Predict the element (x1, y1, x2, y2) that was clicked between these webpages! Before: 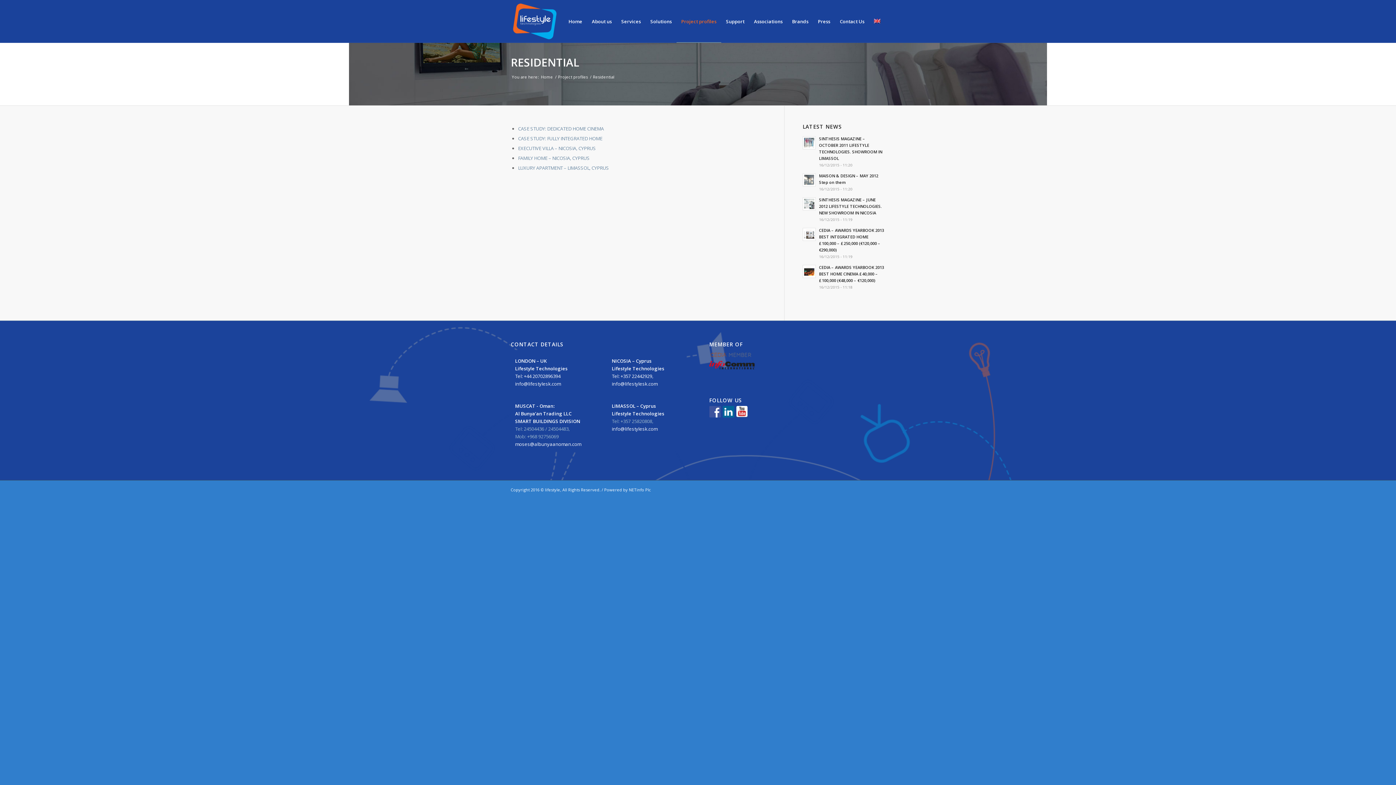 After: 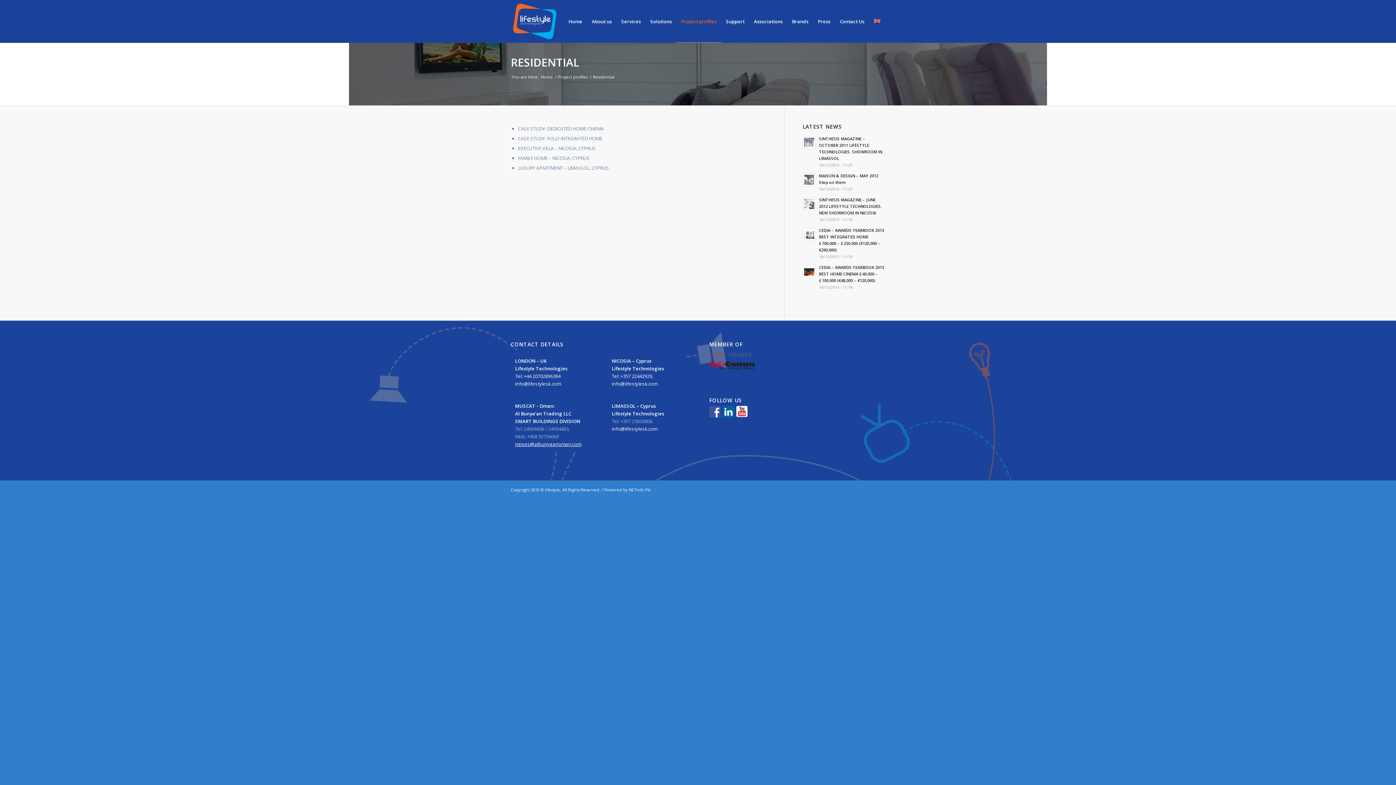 Action: label: moses@albunyaanoman.com bbox: (515, 441, 581, 447)